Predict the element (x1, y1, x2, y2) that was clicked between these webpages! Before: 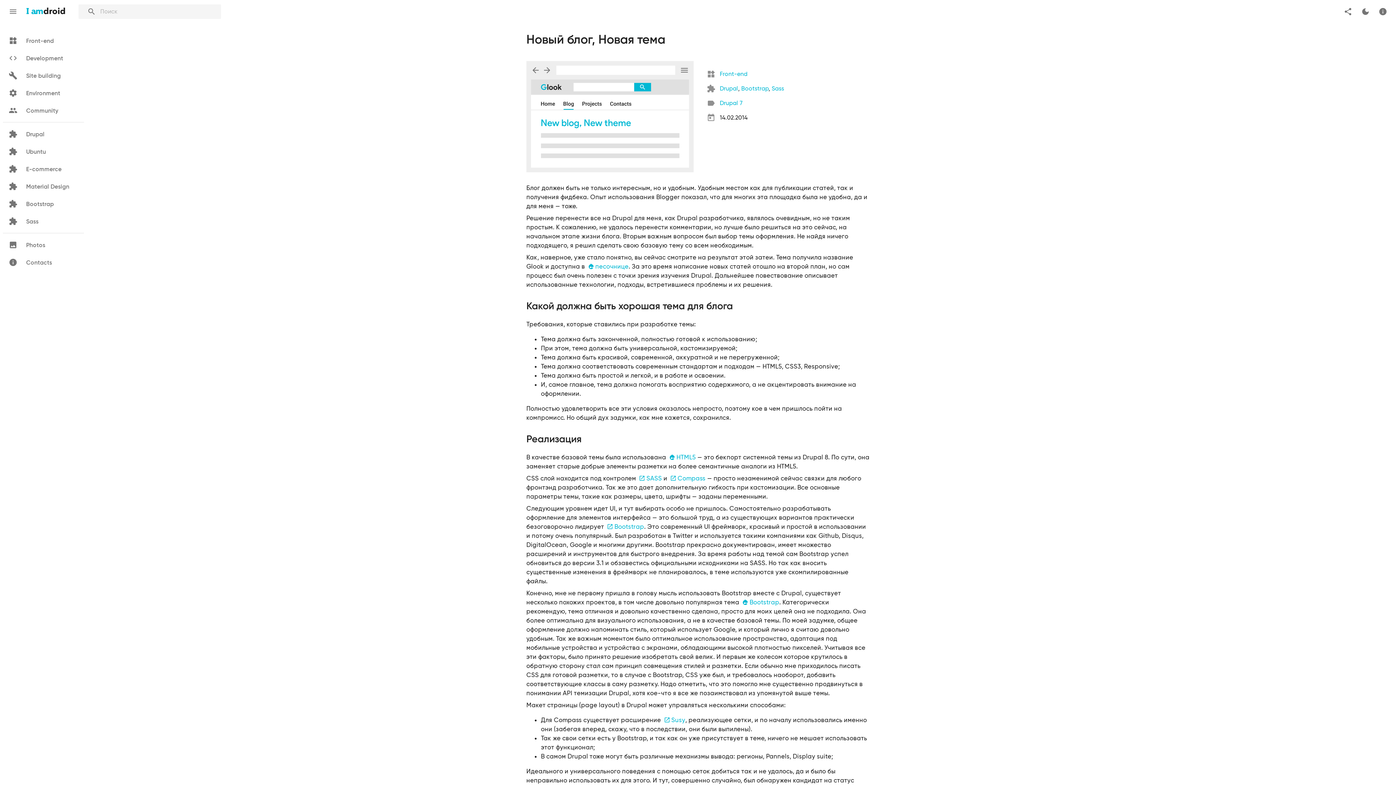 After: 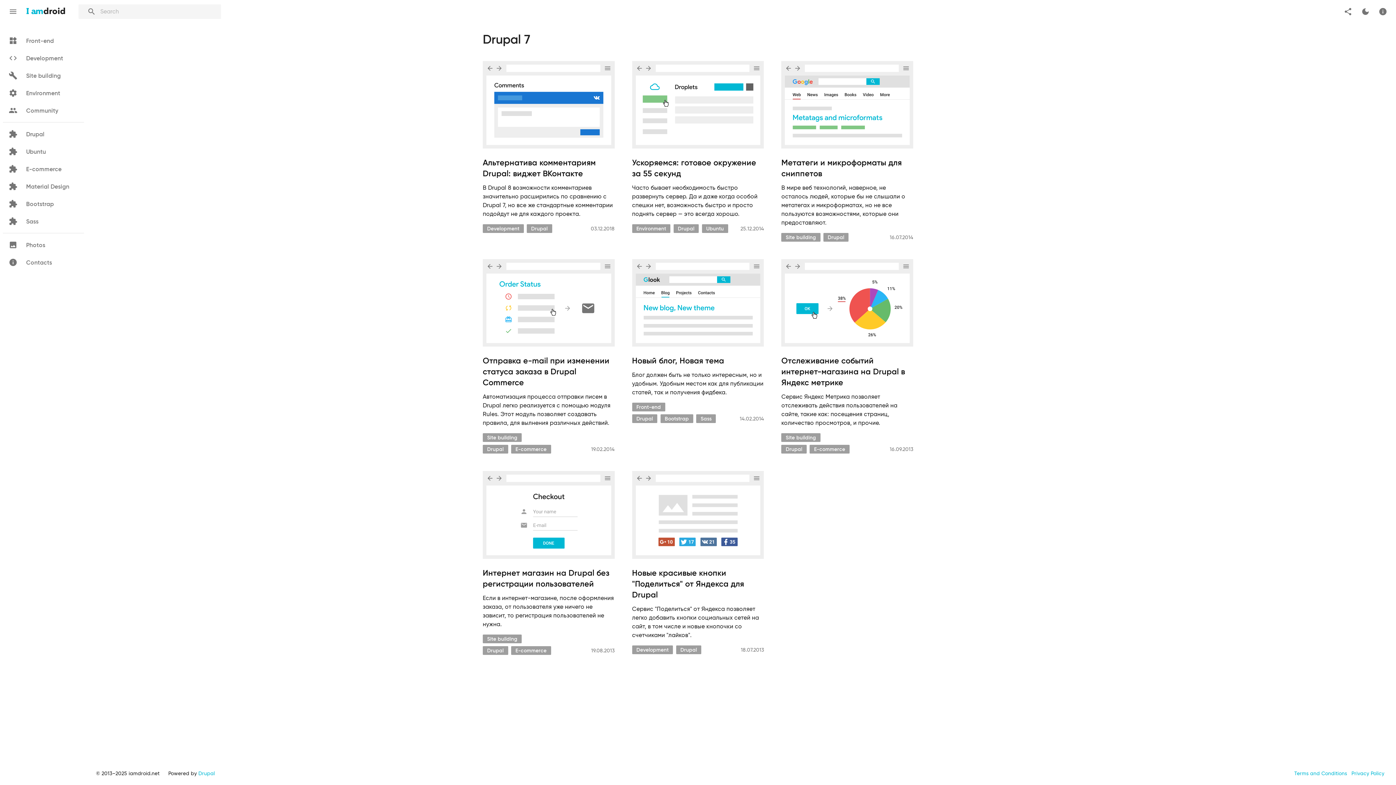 Action: bbox: (720, 99, 742, 106) label: Drupal 7